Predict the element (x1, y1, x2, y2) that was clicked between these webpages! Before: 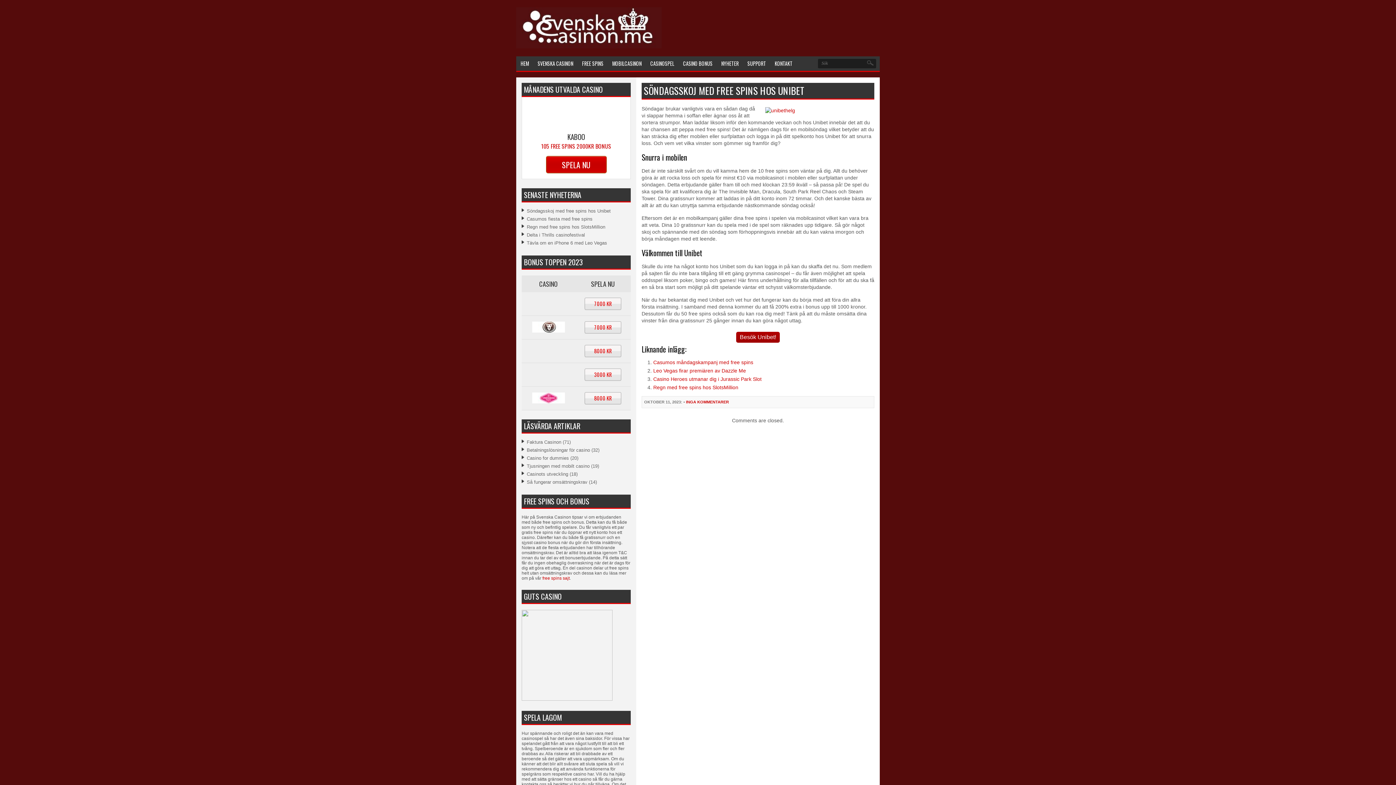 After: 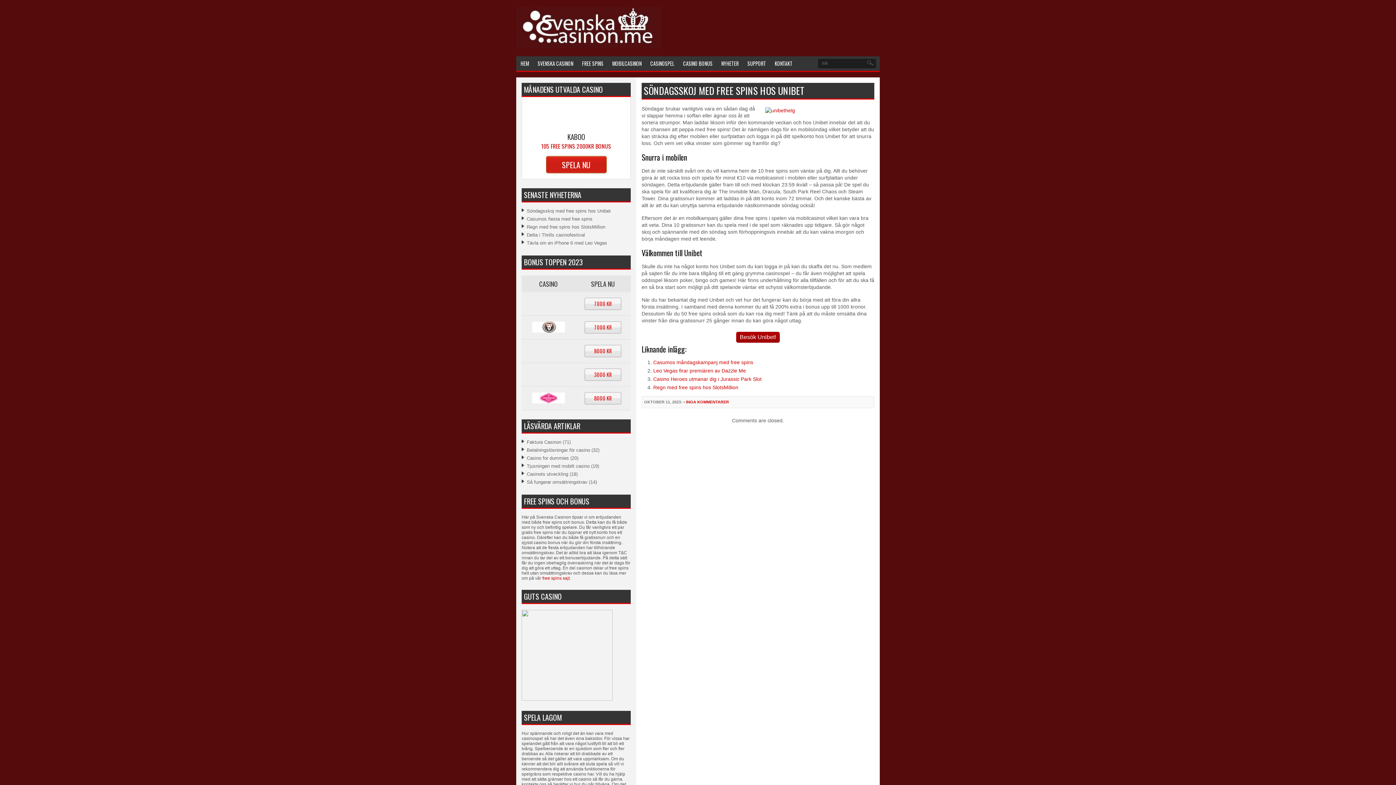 Action: bbox: (546, 156, 606, 173) label: SPELA NU